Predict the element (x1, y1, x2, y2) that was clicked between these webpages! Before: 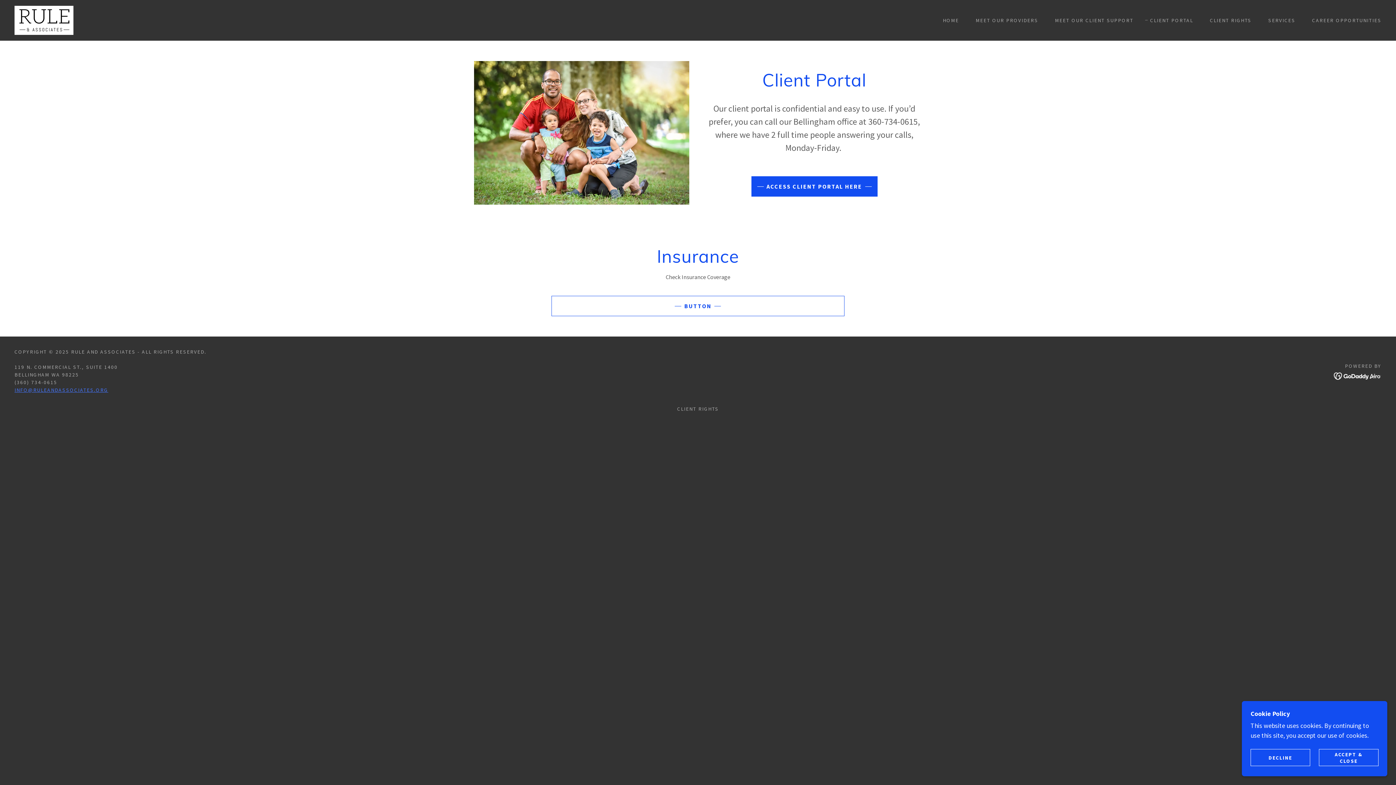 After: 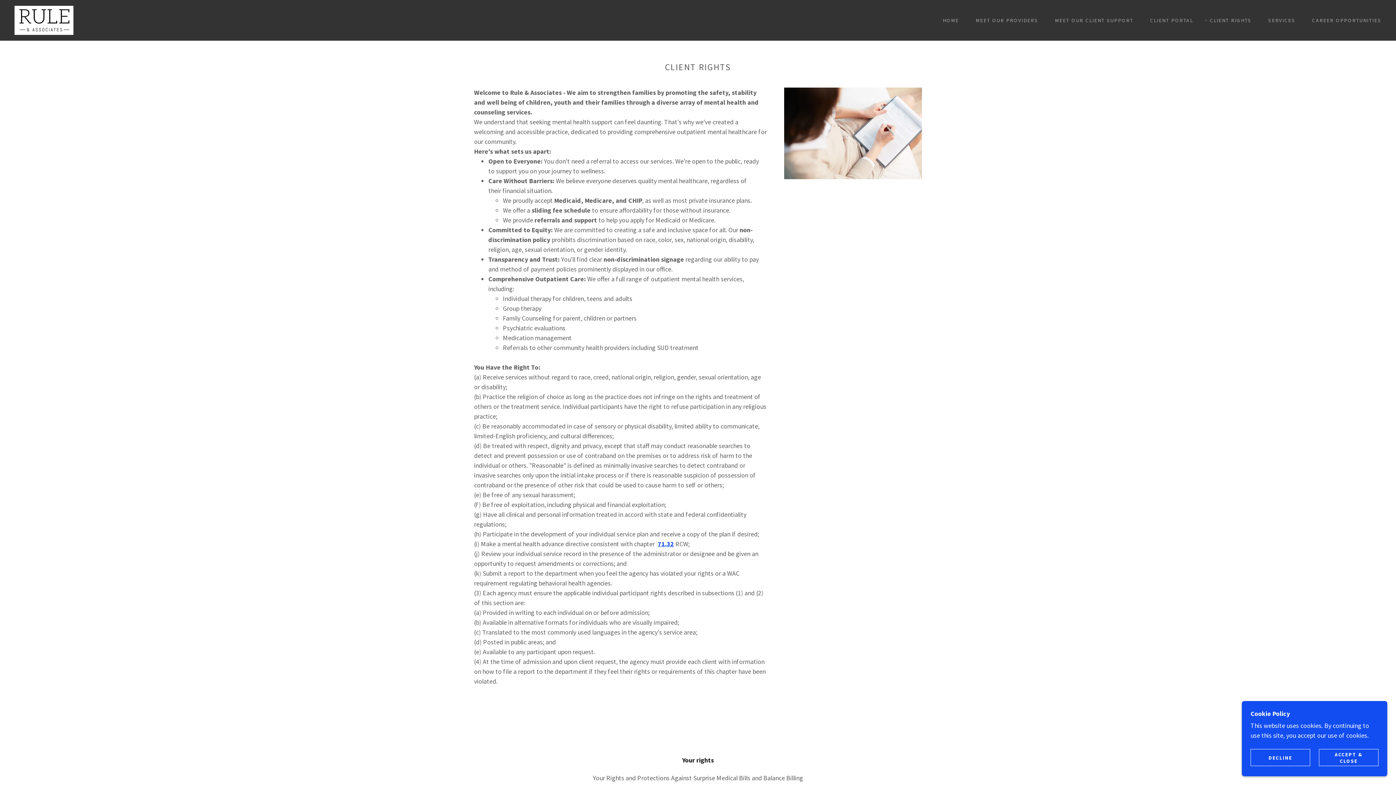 Action: label: CLIENT RIGHTS bbox: (1202, 13, 1254, 26)